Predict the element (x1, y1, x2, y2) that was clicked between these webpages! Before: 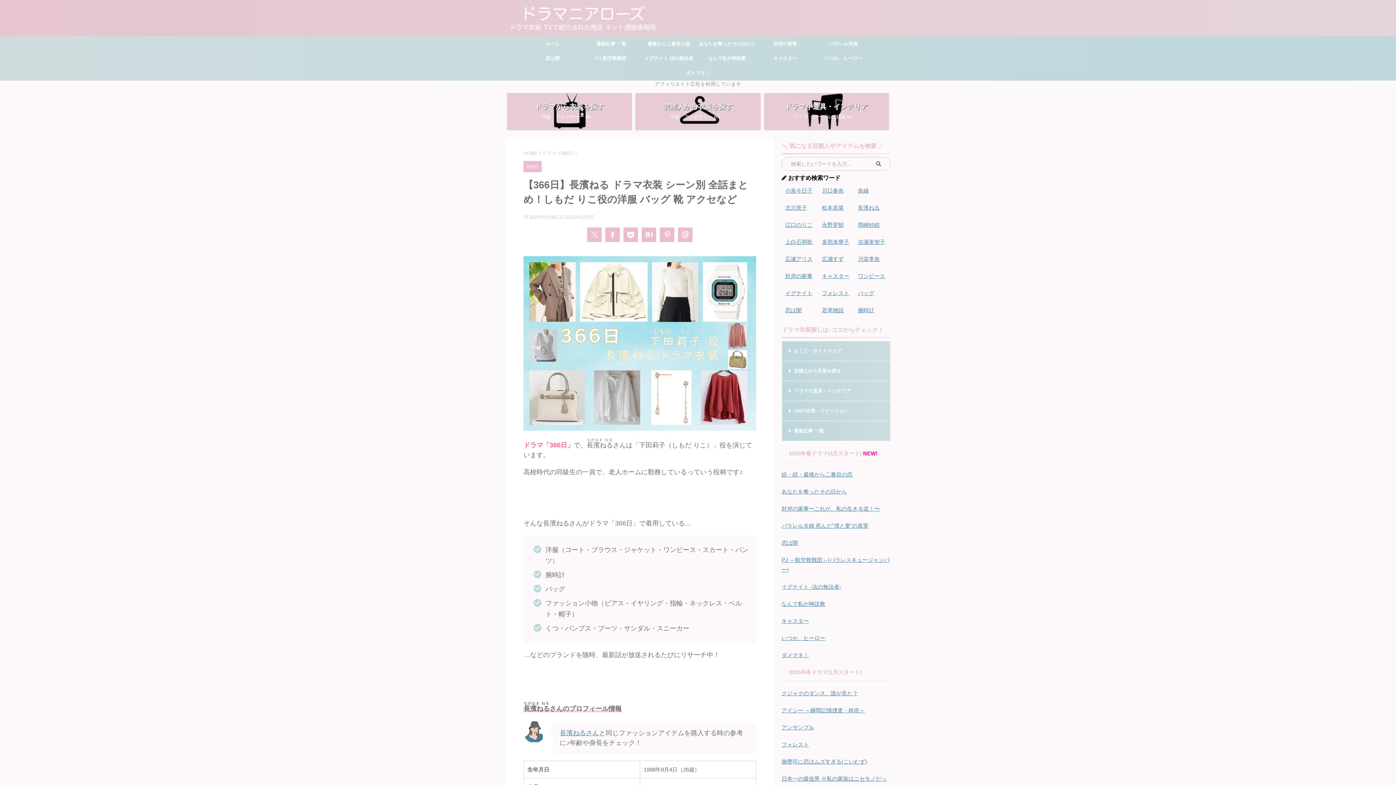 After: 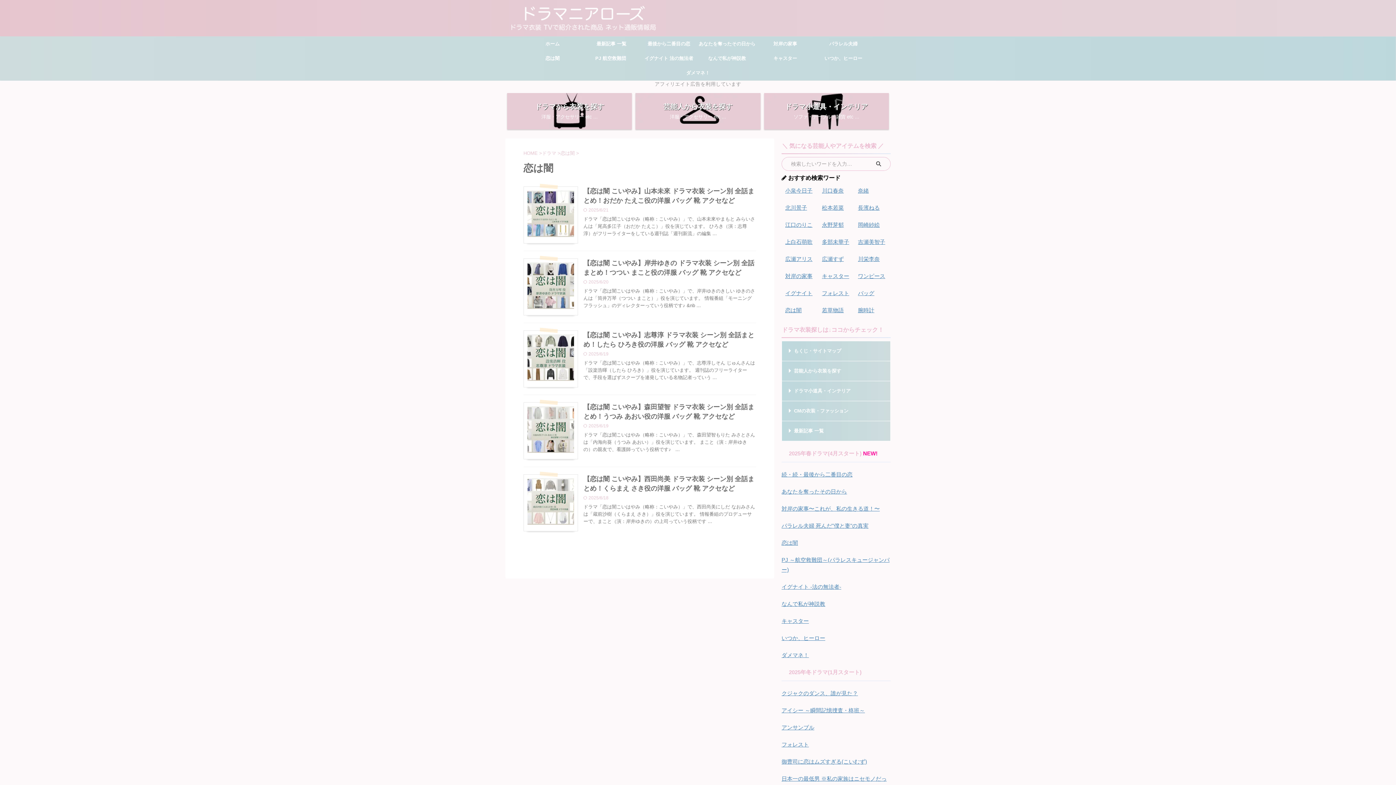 Action: label: 恋は闇 bbox: (785, 307, 801, 313)